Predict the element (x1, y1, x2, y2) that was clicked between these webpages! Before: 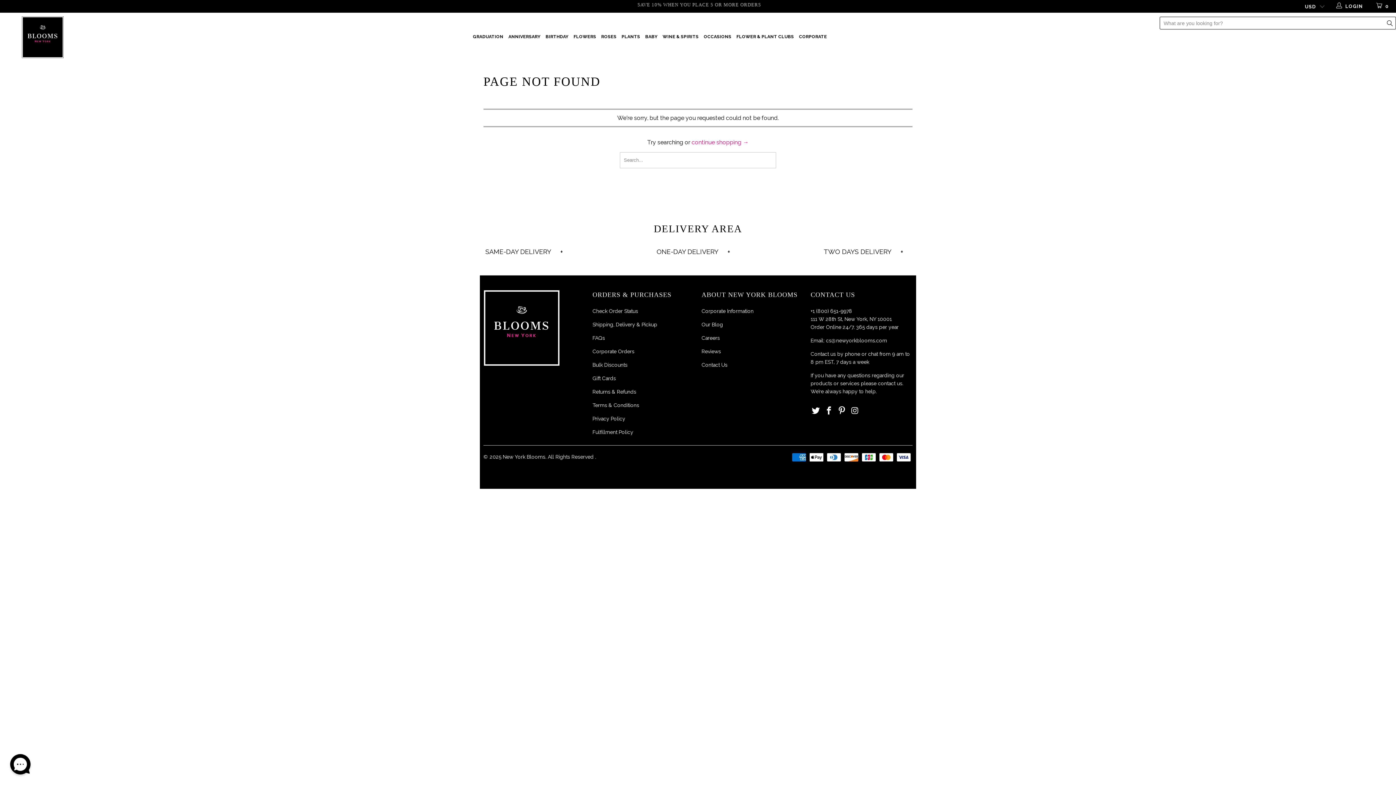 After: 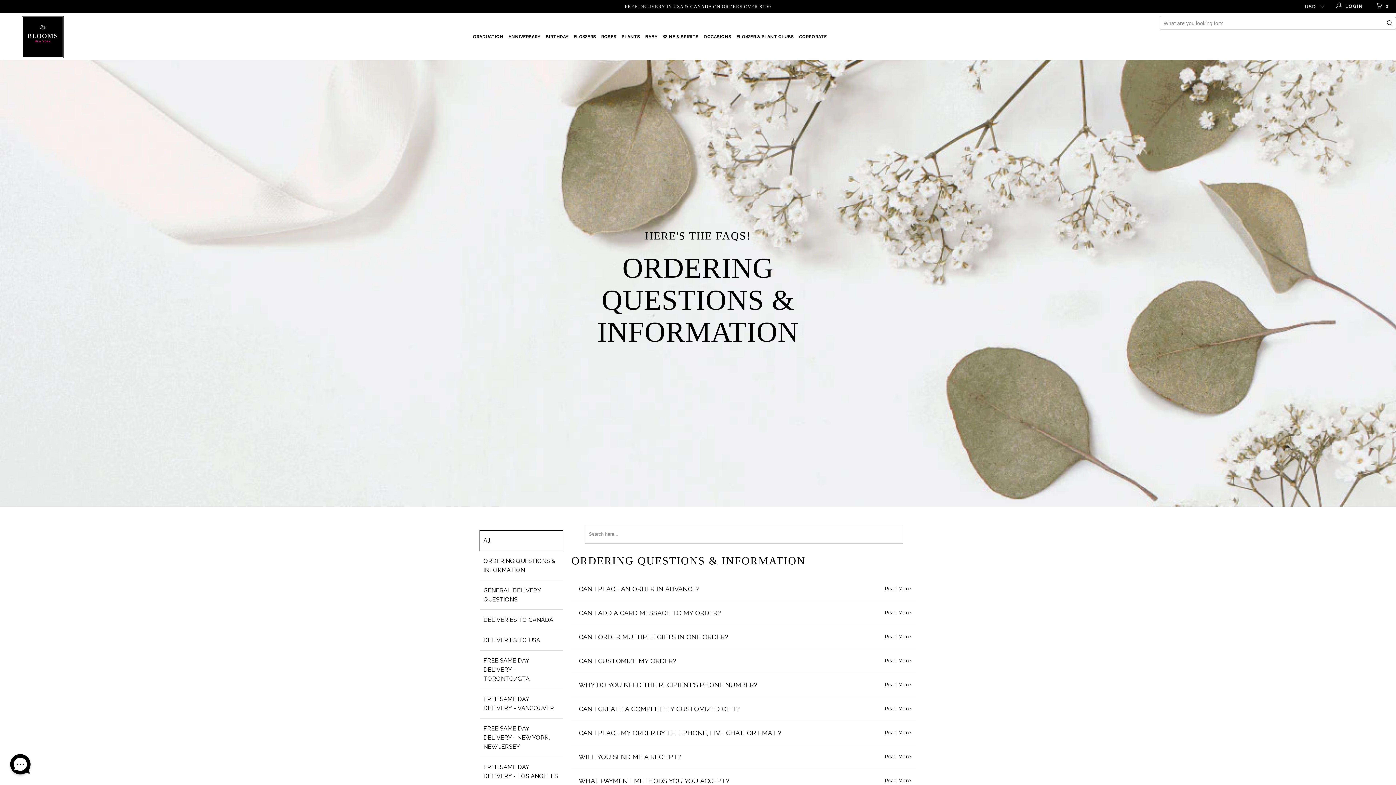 Action: bbox: (592, 388, 636, 394) label: Returns & Refunds